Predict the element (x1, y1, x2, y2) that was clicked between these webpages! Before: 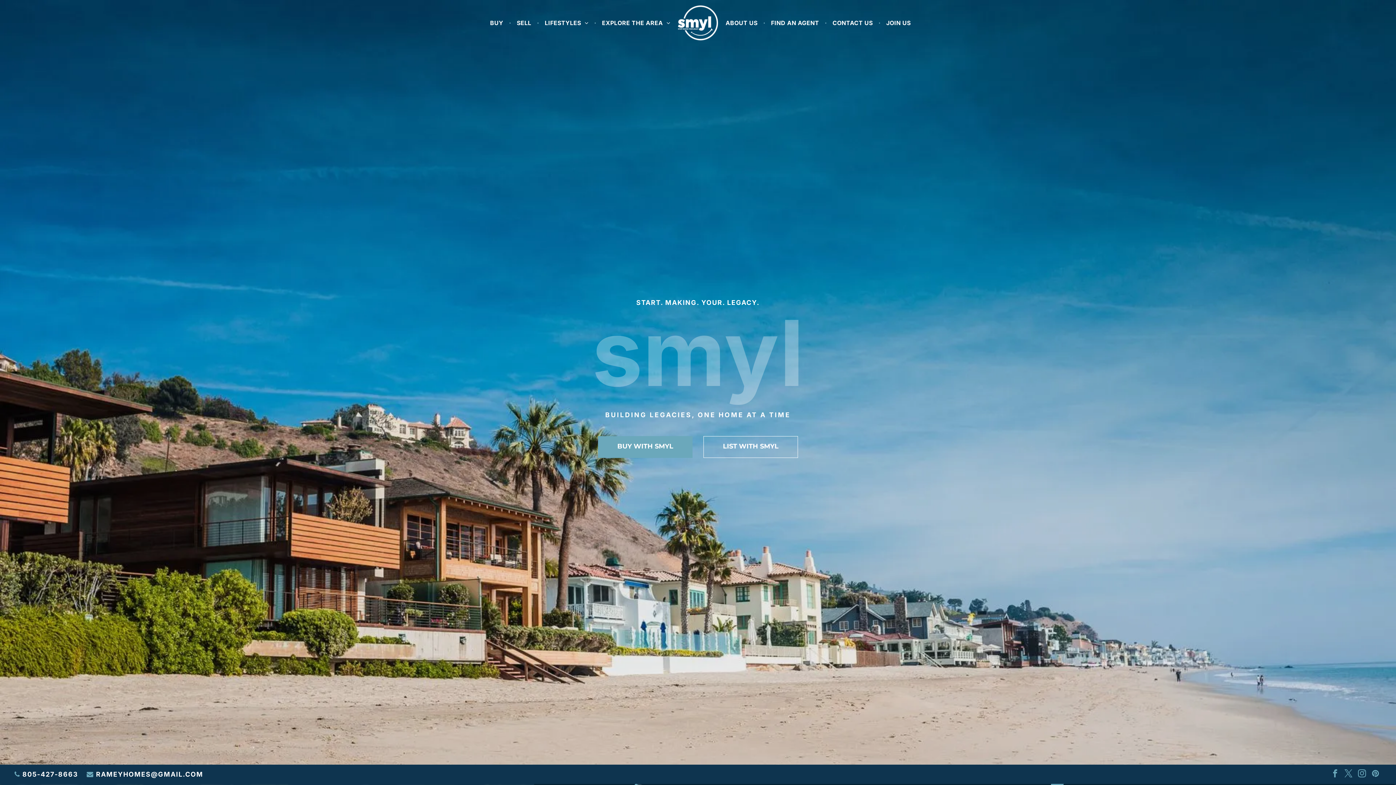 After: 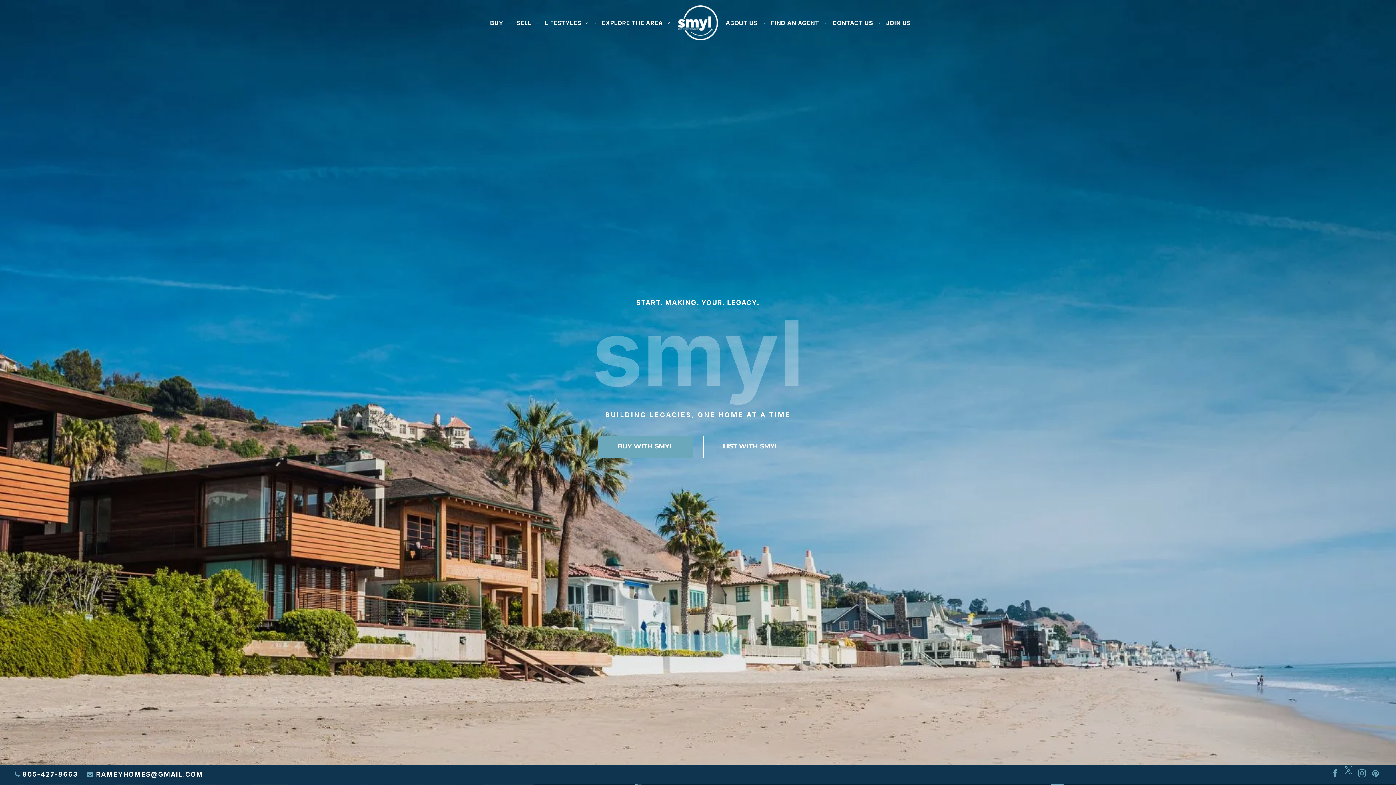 Action: label: twitter bbox: (1342, 767, 1354, 781)